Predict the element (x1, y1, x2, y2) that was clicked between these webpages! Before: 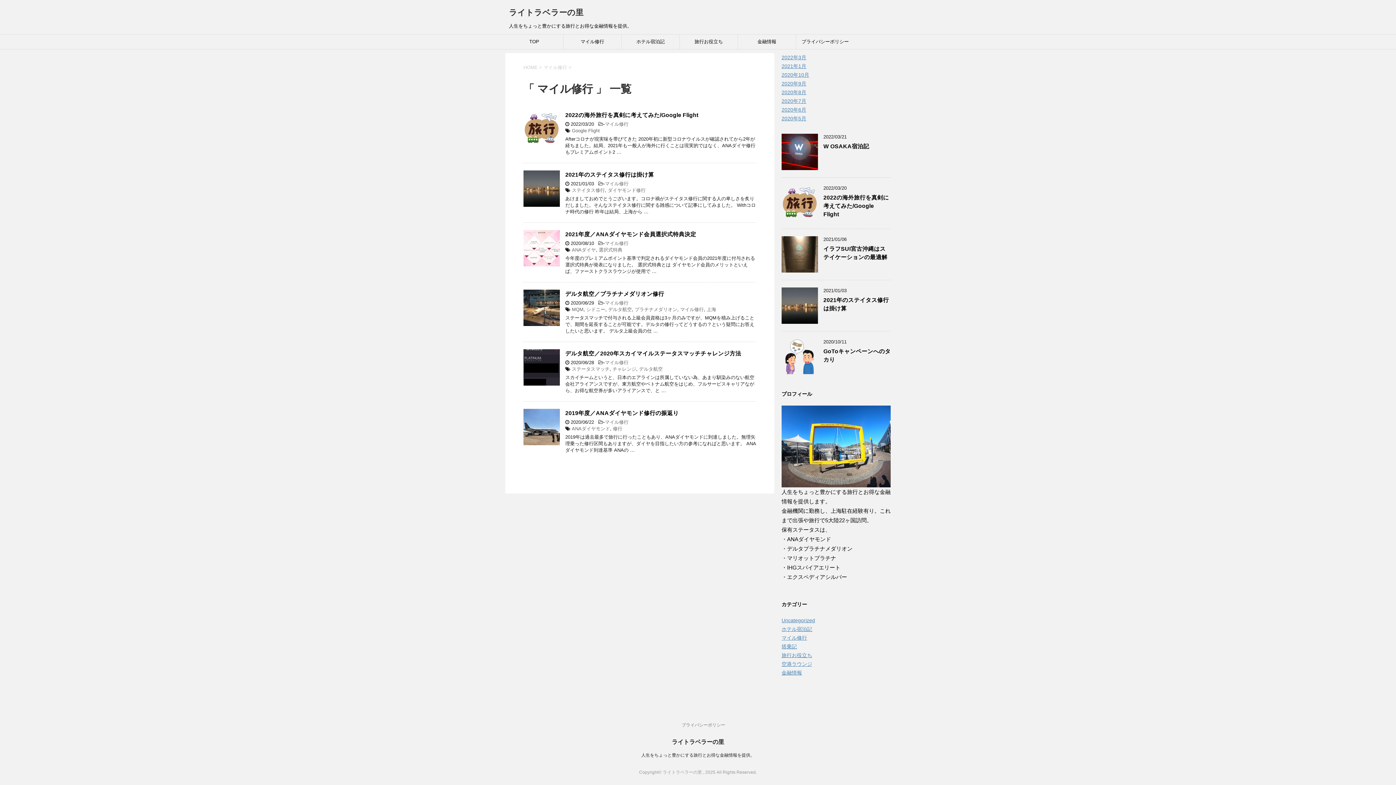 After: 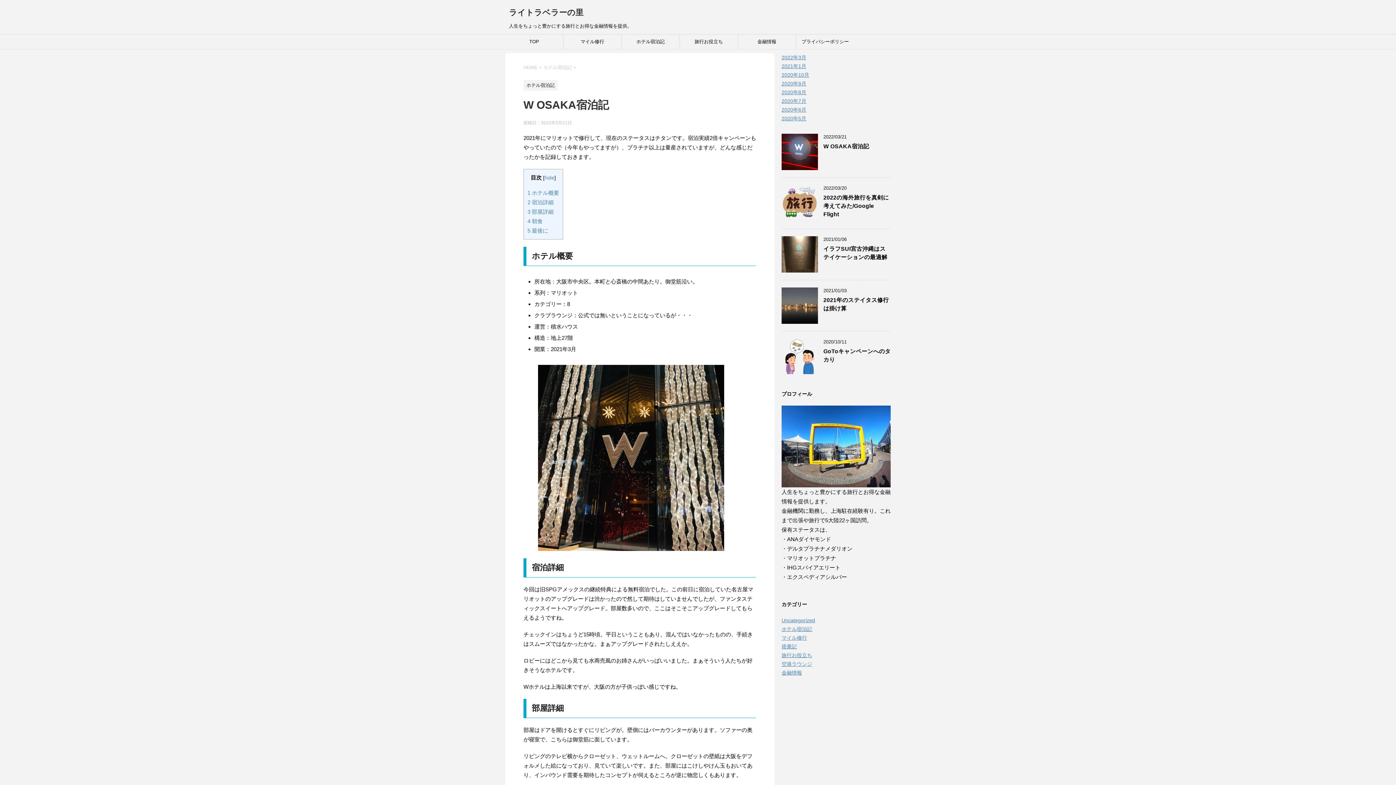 Action: bbox: (781, 163, 818, 169)